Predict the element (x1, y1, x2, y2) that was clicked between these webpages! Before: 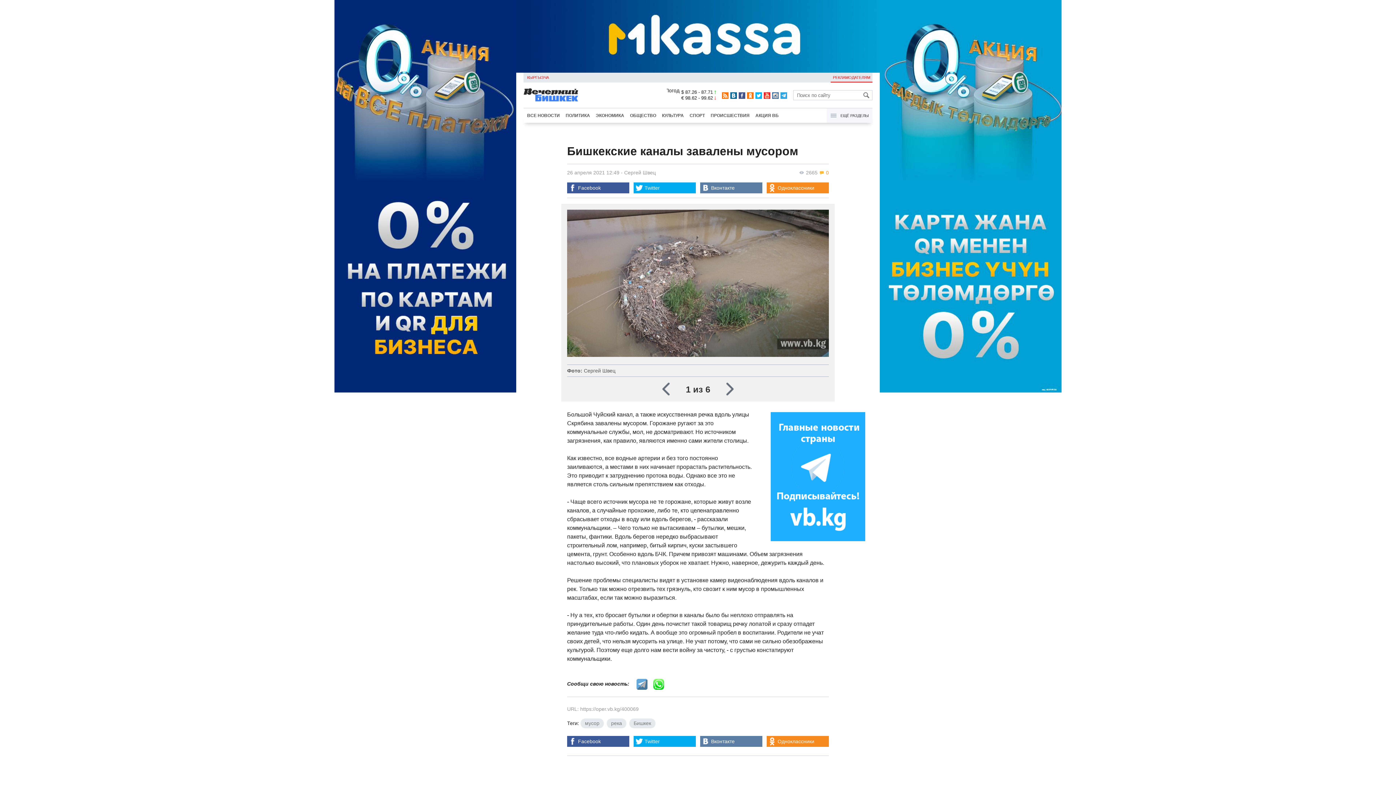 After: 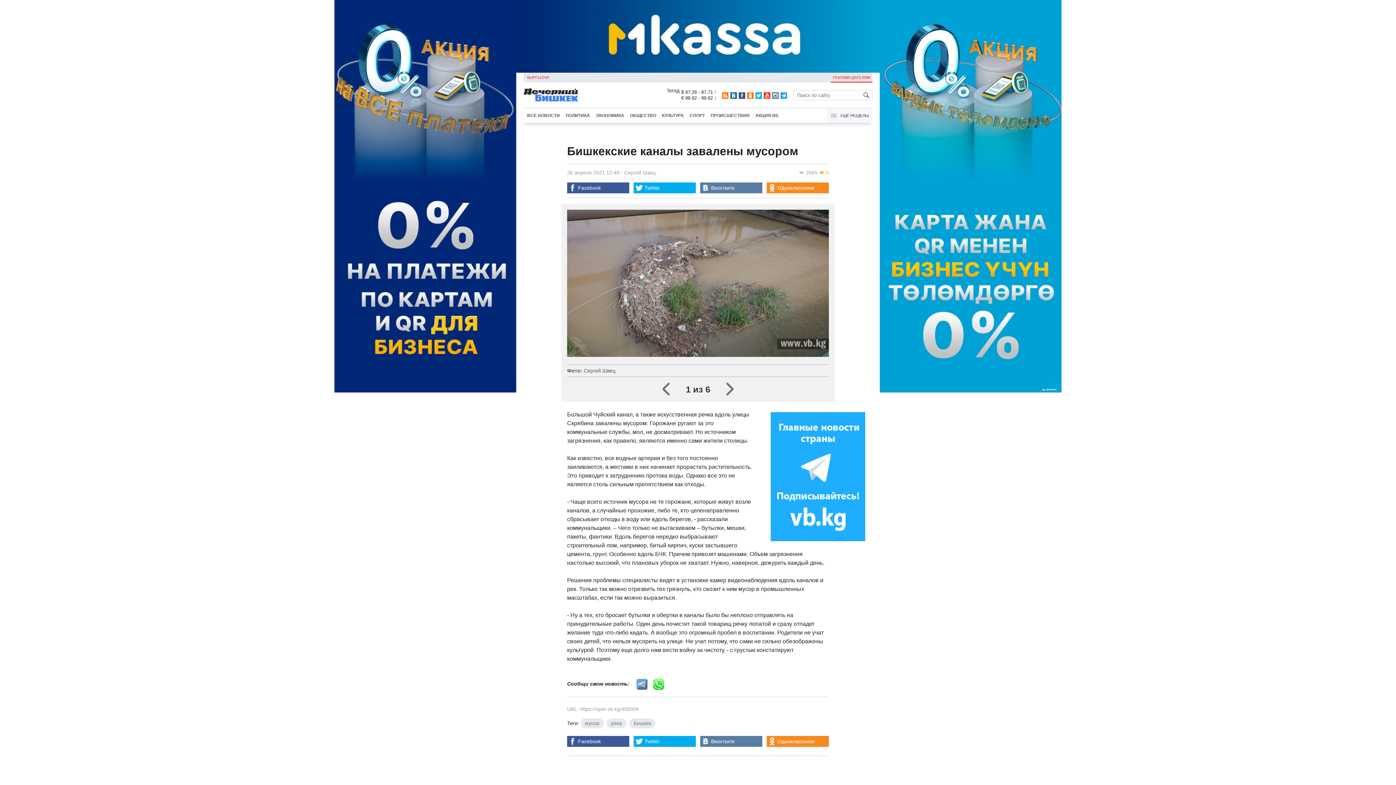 Action: bbox: (880, 0, 1396, 785)